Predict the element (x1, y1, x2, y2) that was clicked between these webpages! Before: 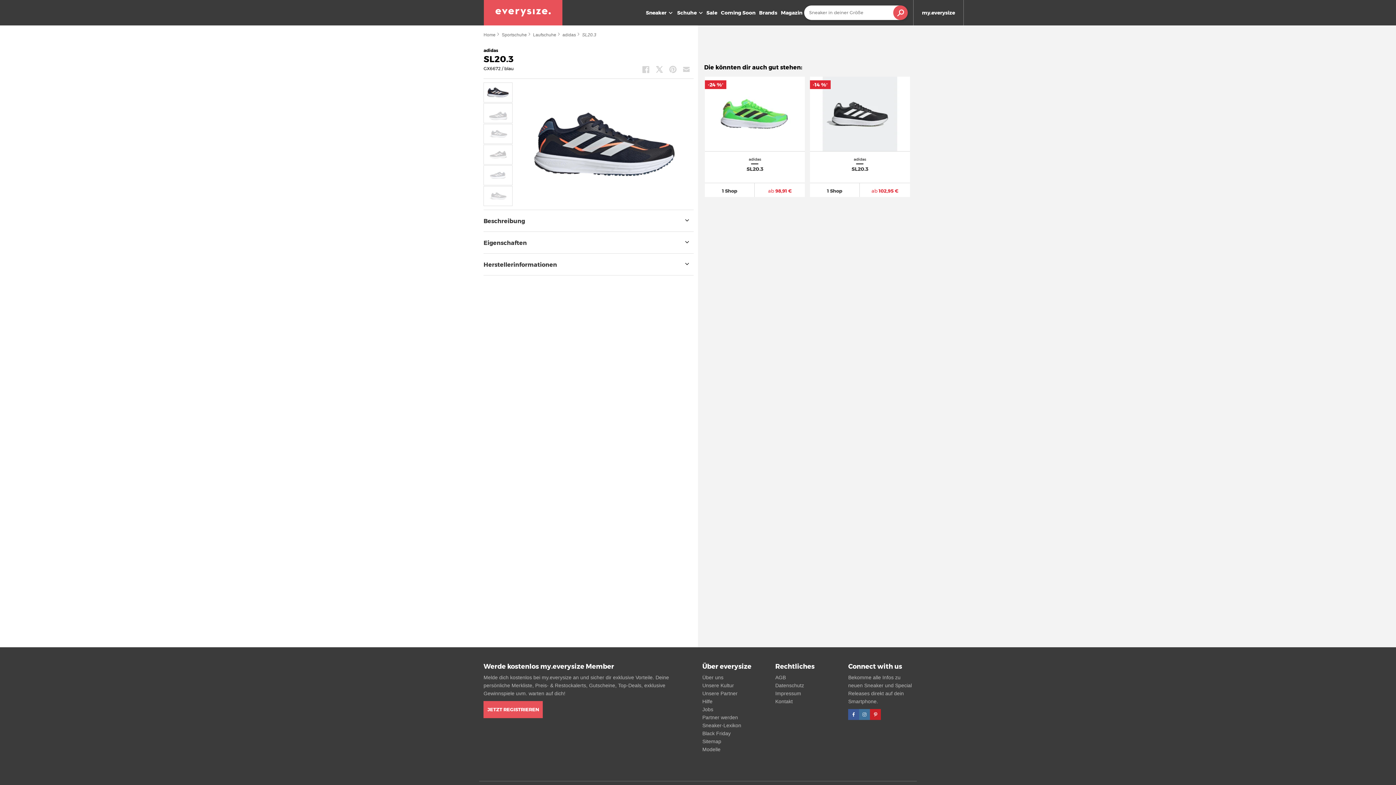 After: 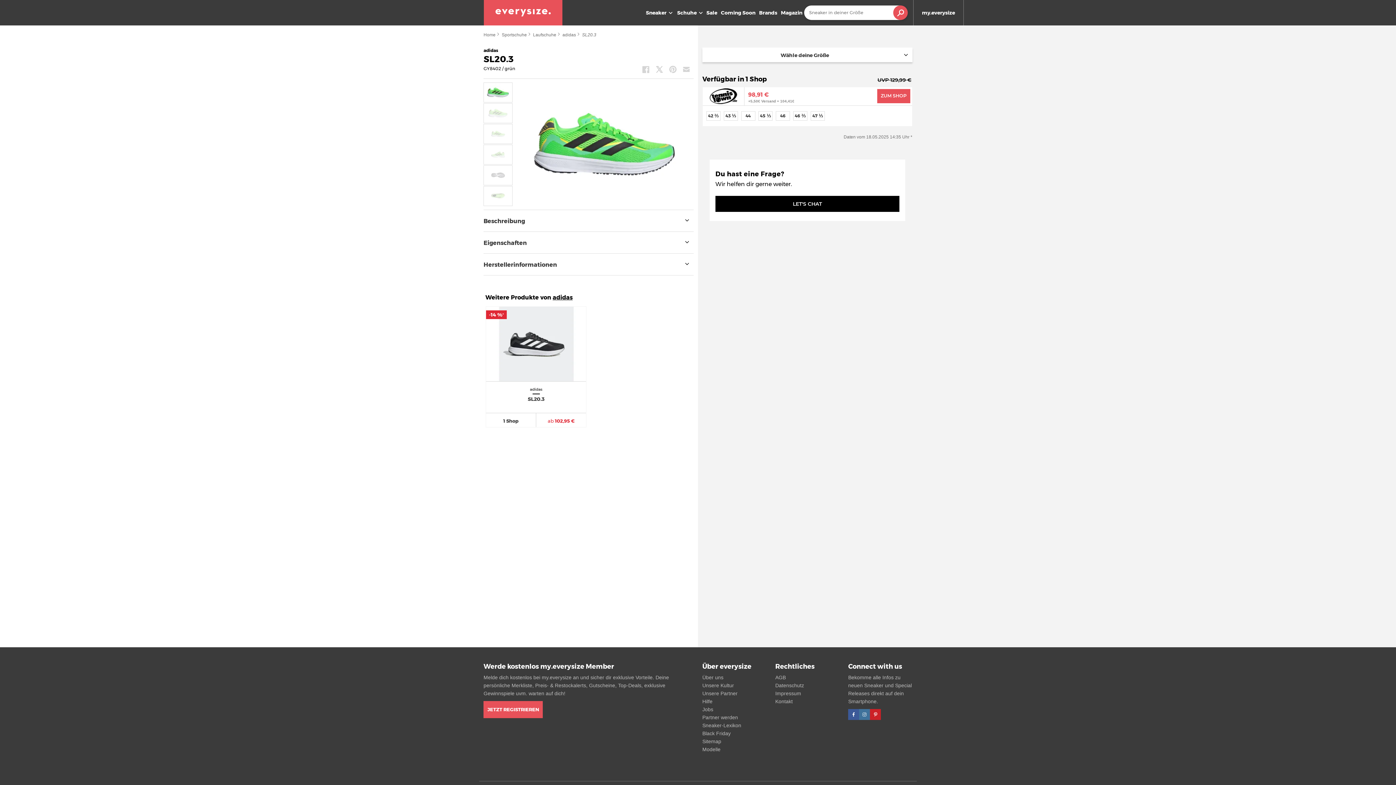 Action: bbox: (704, 76, 805, 197) label: adidas SL20.3
1 Shop
ab 98,91 €
-24 %*
-24 %*